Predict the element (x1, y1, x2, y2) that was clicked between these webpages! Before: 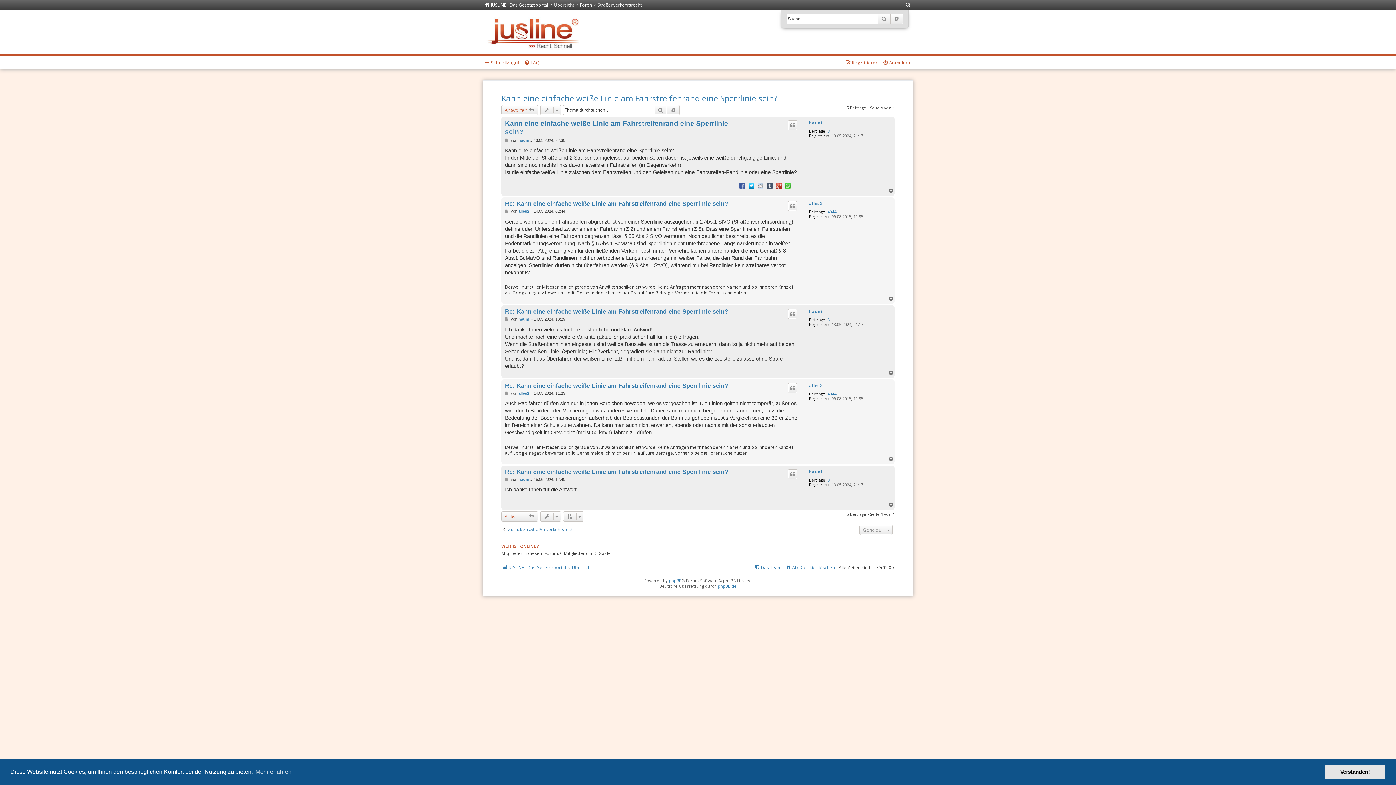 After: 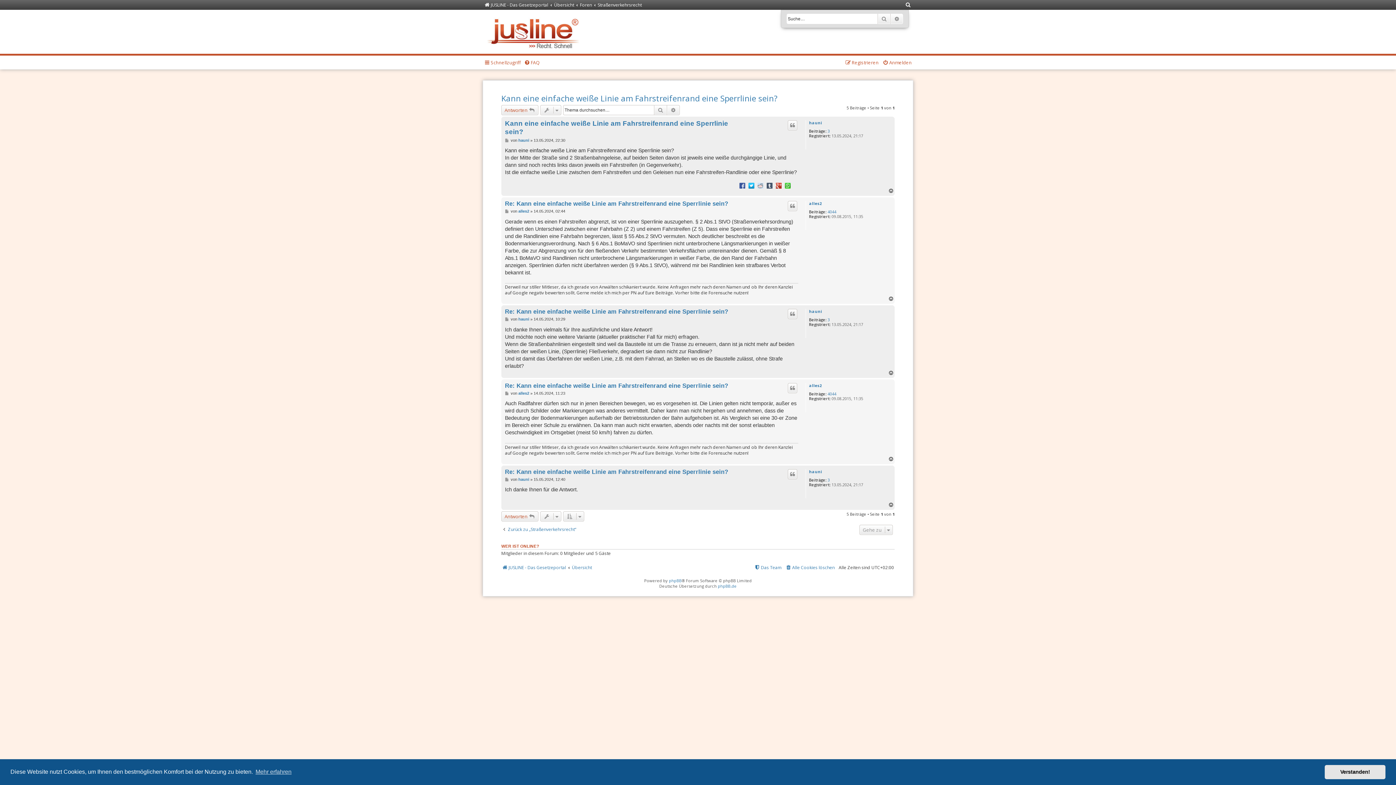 Action: bbox: (747, 182, 755, 188)